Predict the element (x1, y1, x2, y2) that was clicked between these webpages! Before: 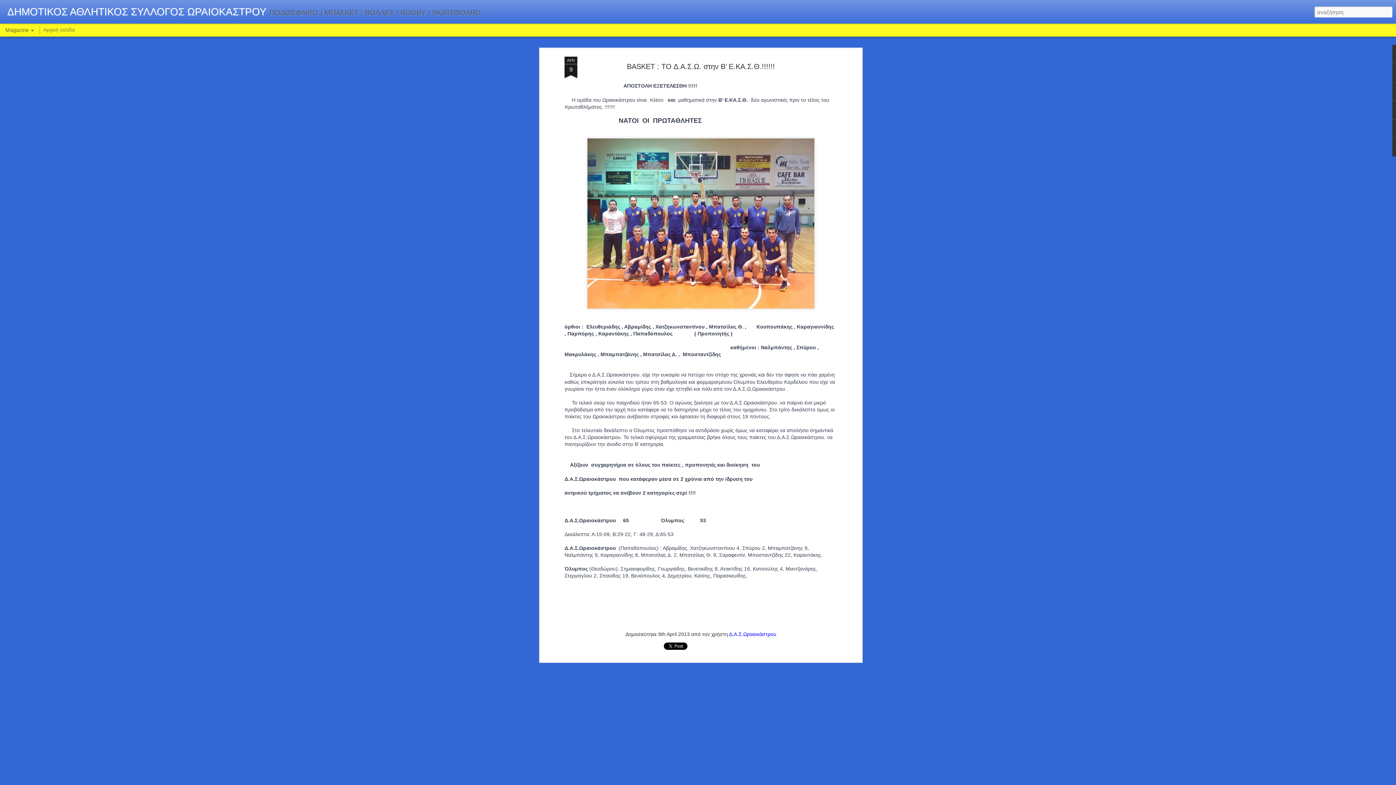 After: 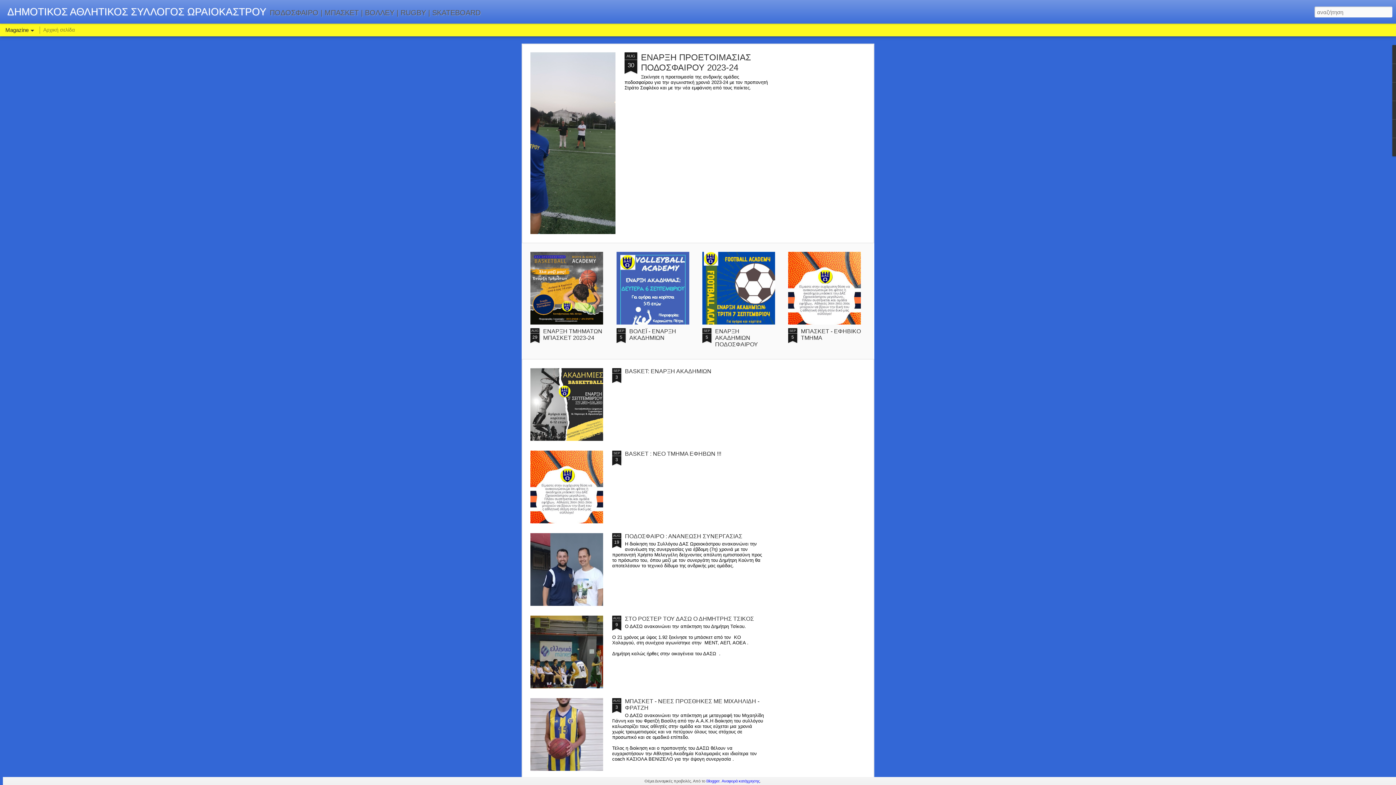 Action: label: Αρχική σελίδα bbox: (43, 26, 74, 32)